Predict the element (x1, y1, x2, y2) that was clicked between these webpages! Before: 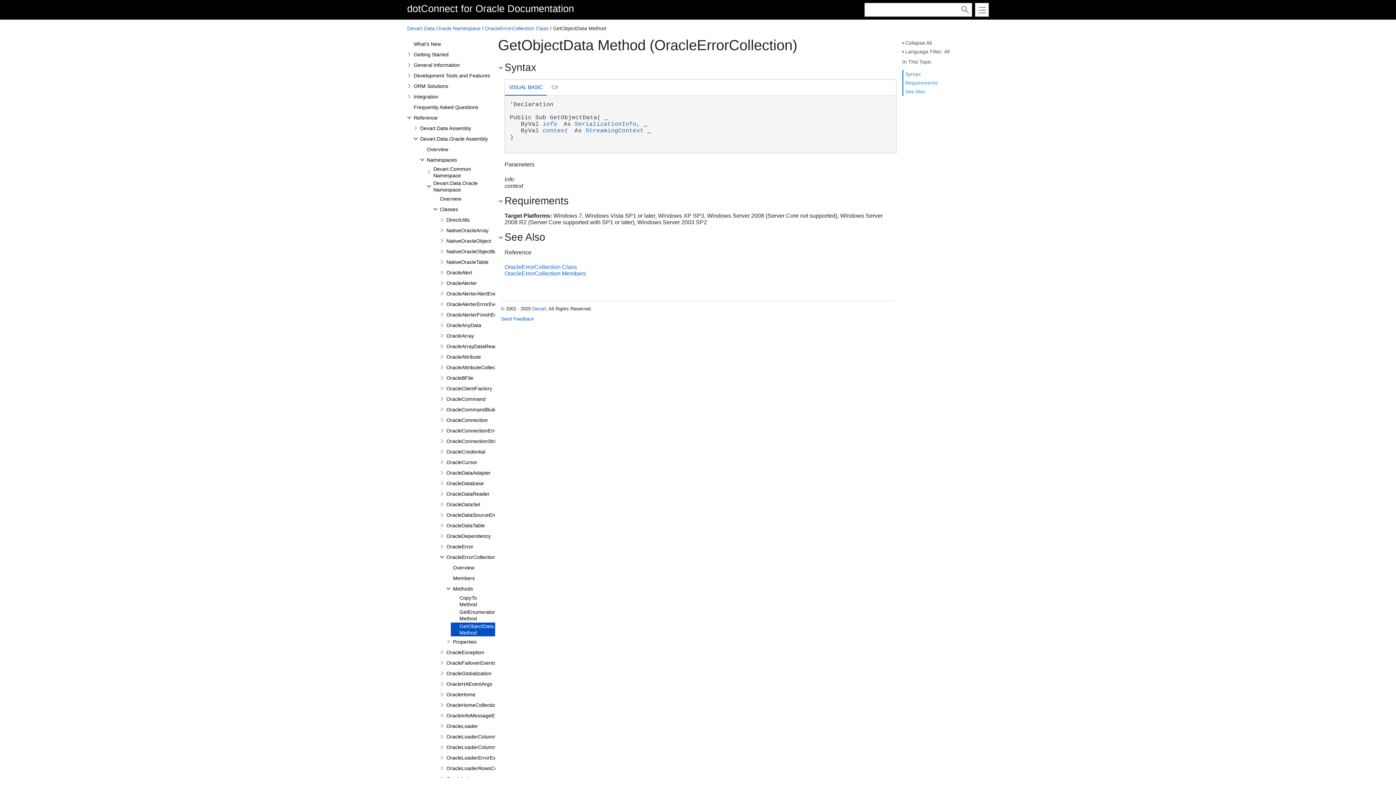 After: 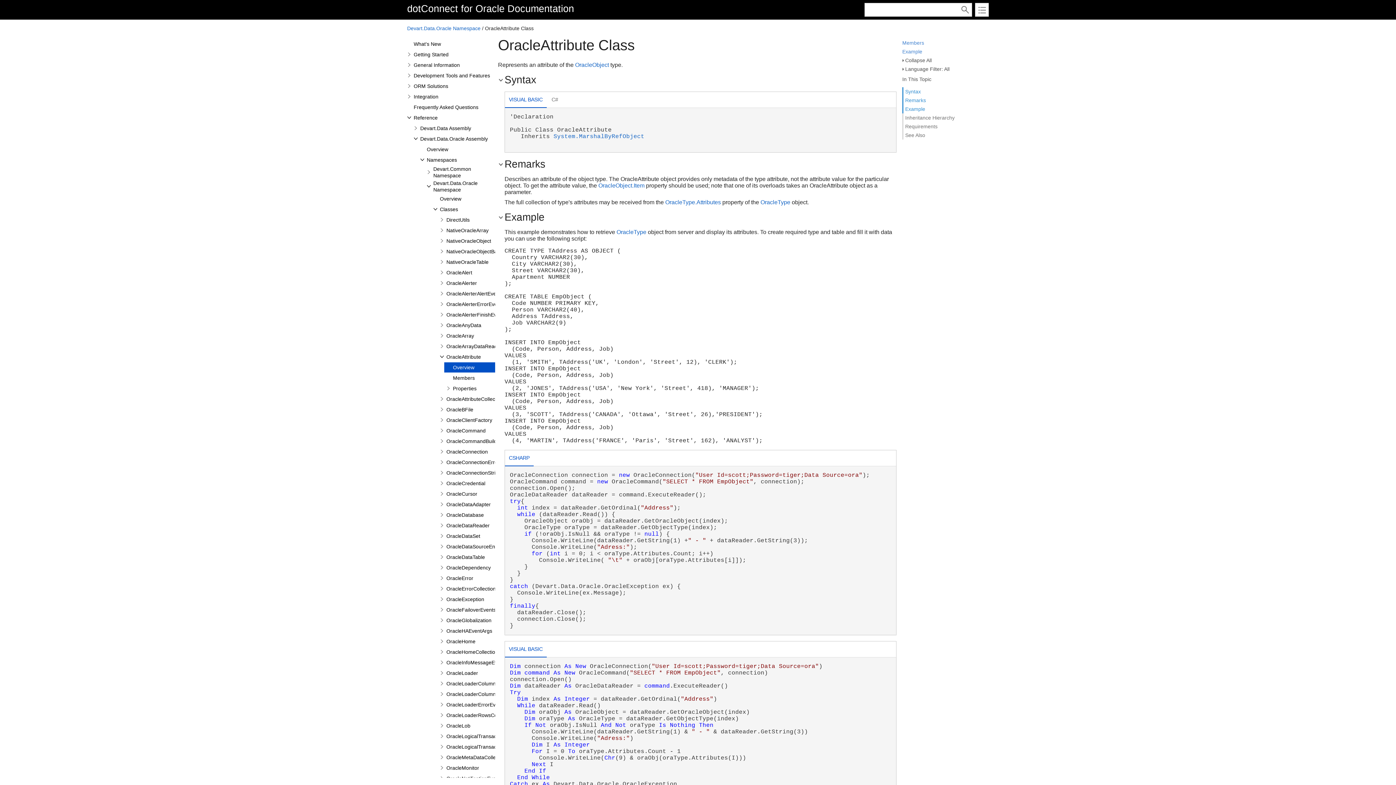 Action: label: OracleAttribute bbox: (445, 353, 481, 360)